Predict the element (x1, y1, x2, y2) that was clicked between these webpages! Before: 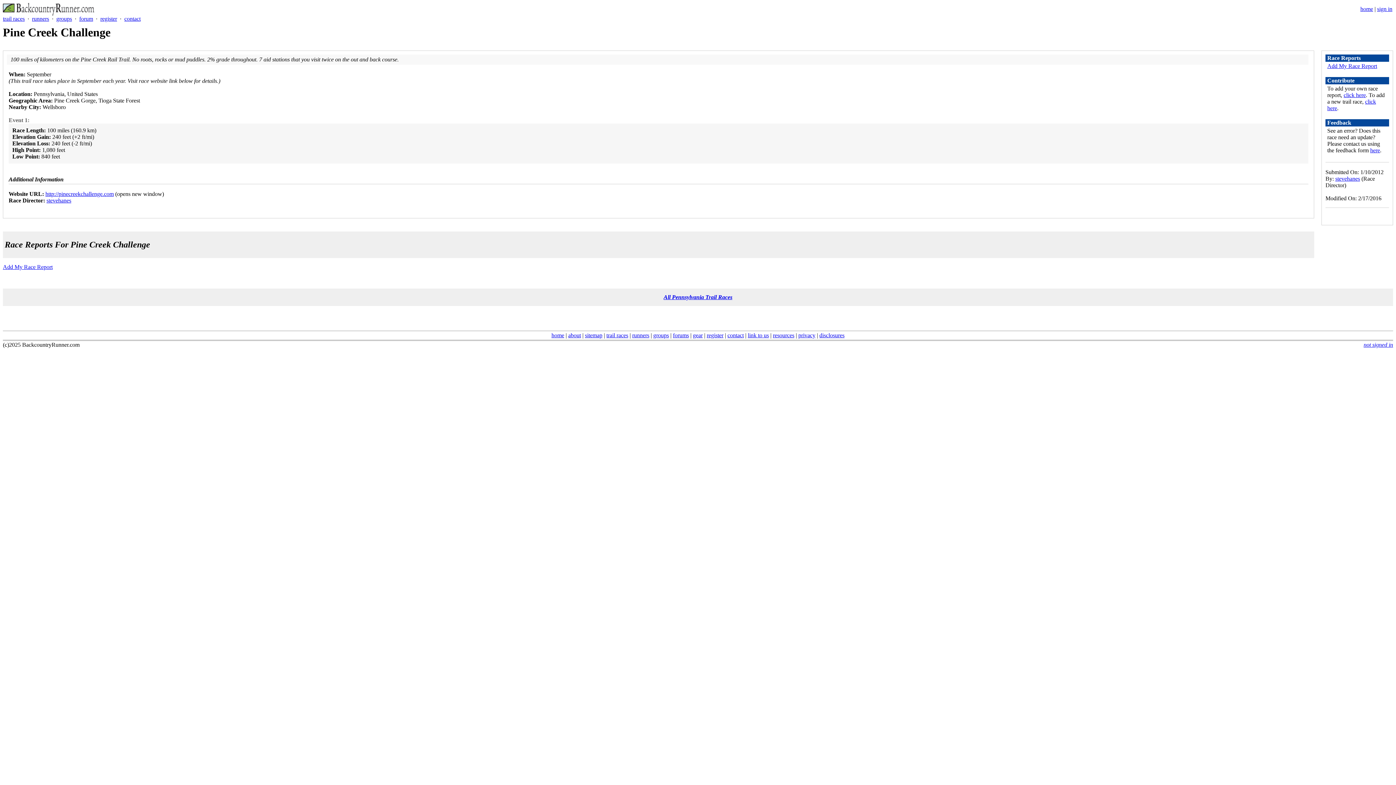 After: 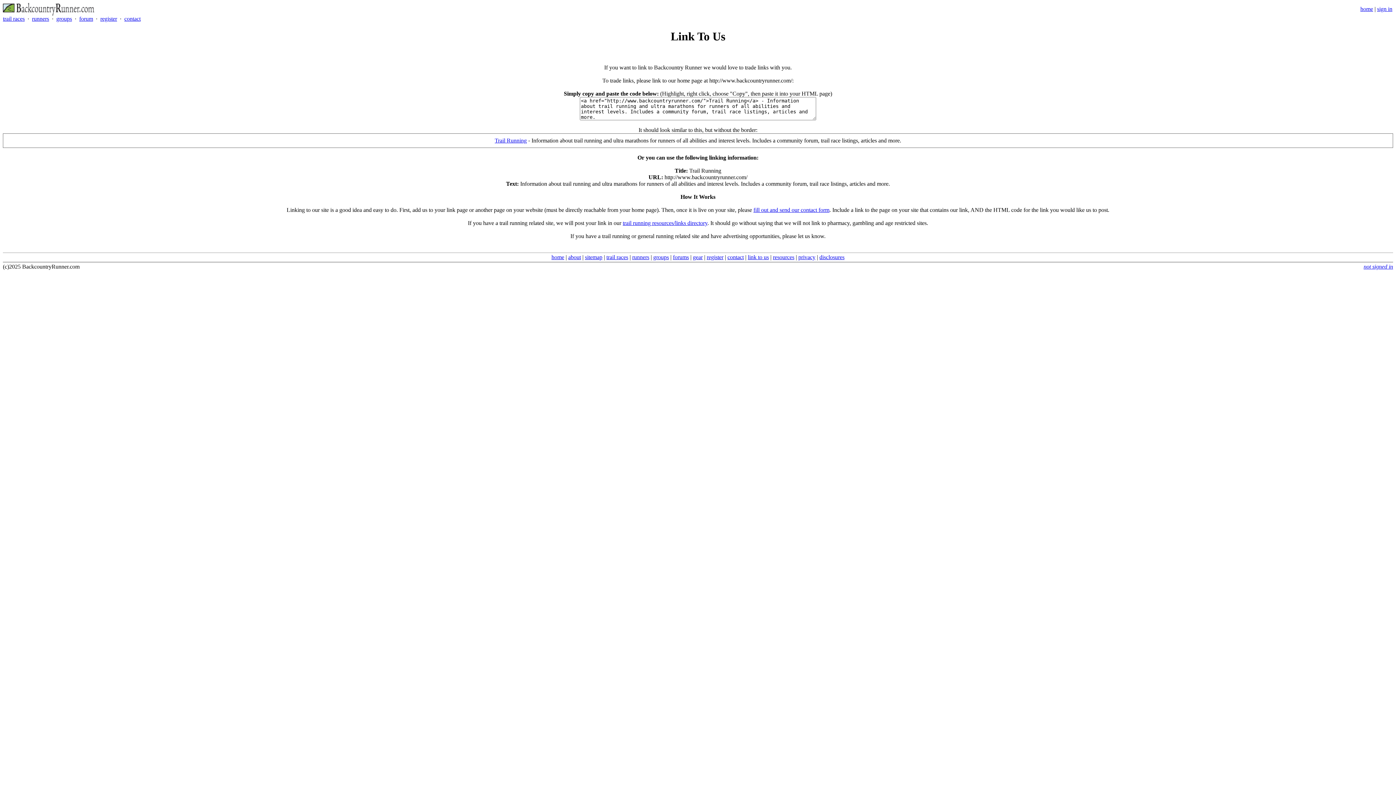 Action: label: link to us bbox: (748, 332, 769, 338)